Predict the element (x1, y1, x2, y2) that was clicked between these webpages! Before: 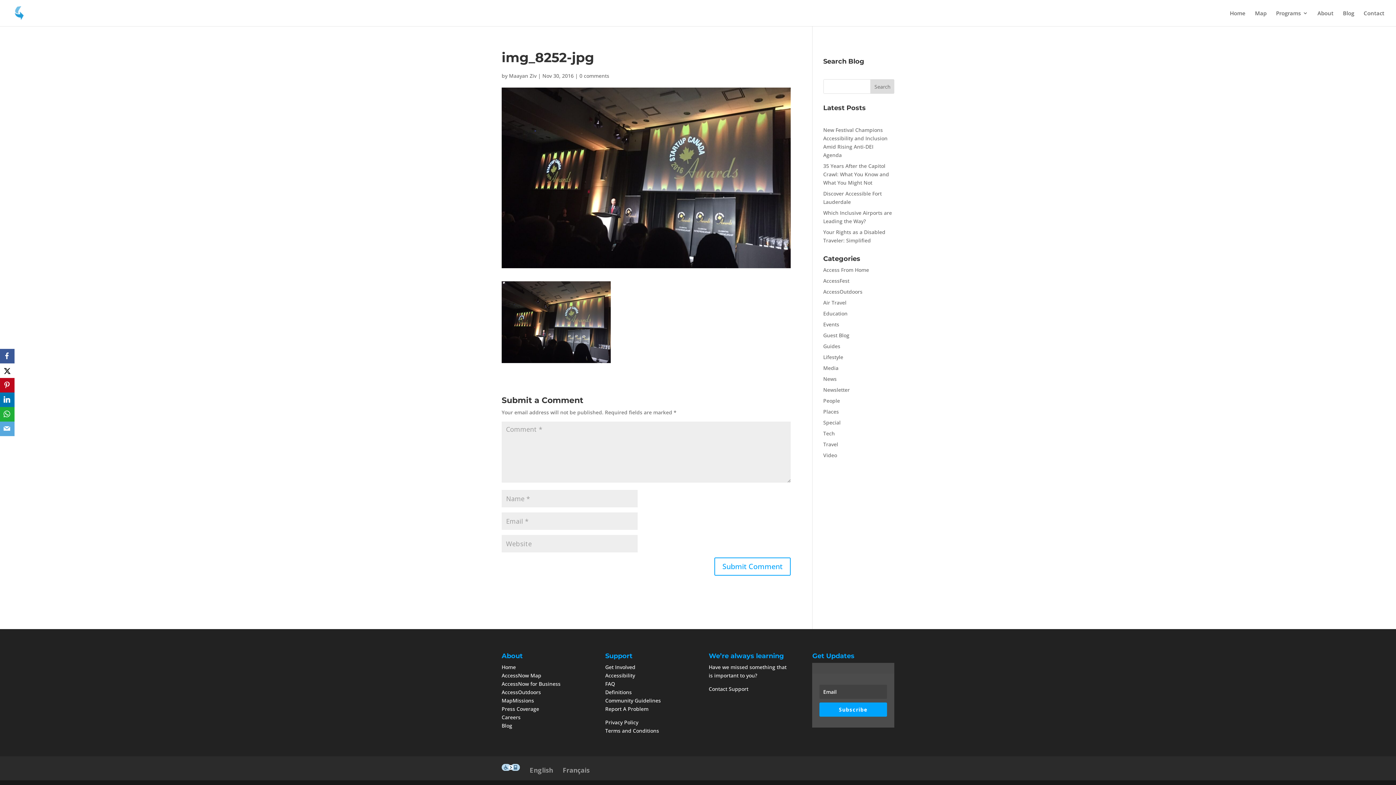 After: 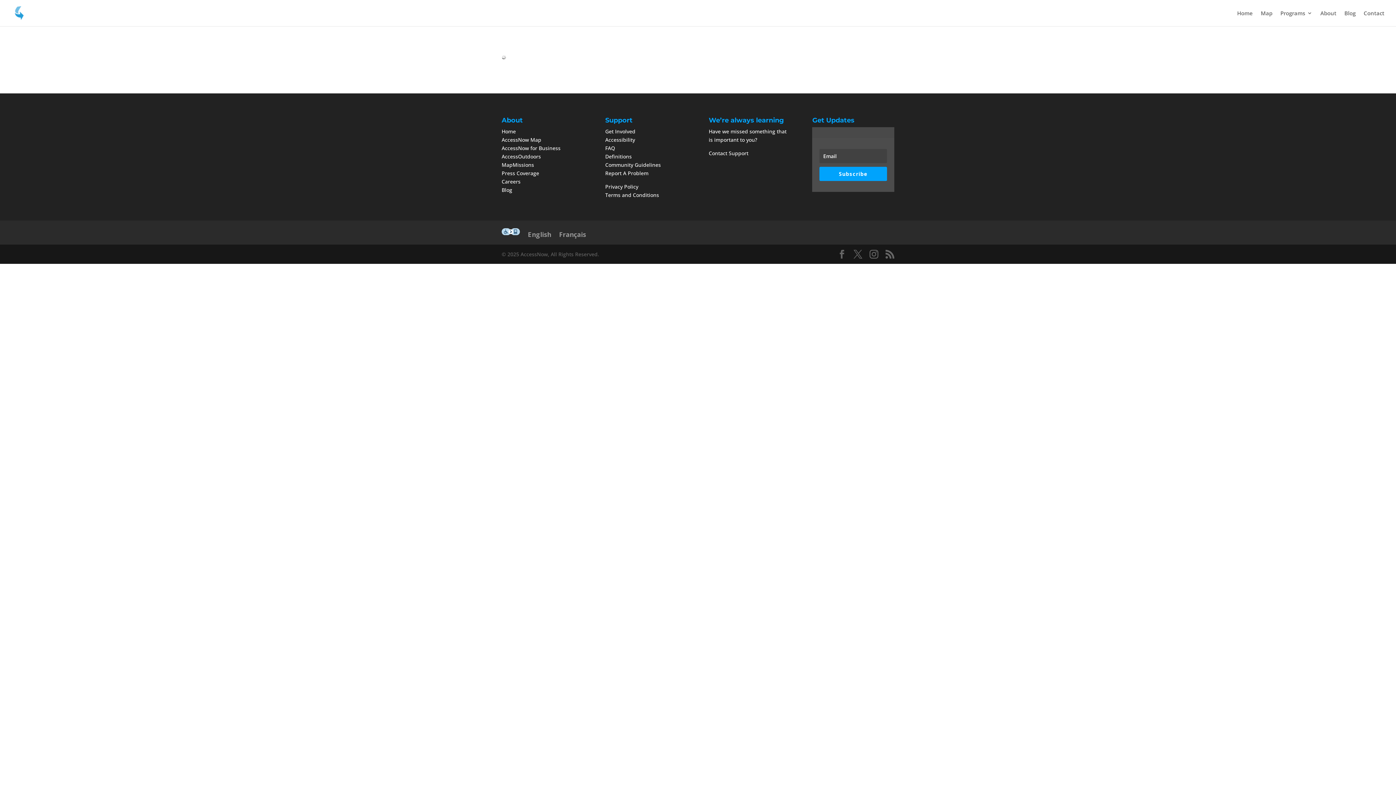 Action: bbox: (605, 719, 638, 726) label: Privacy Policy